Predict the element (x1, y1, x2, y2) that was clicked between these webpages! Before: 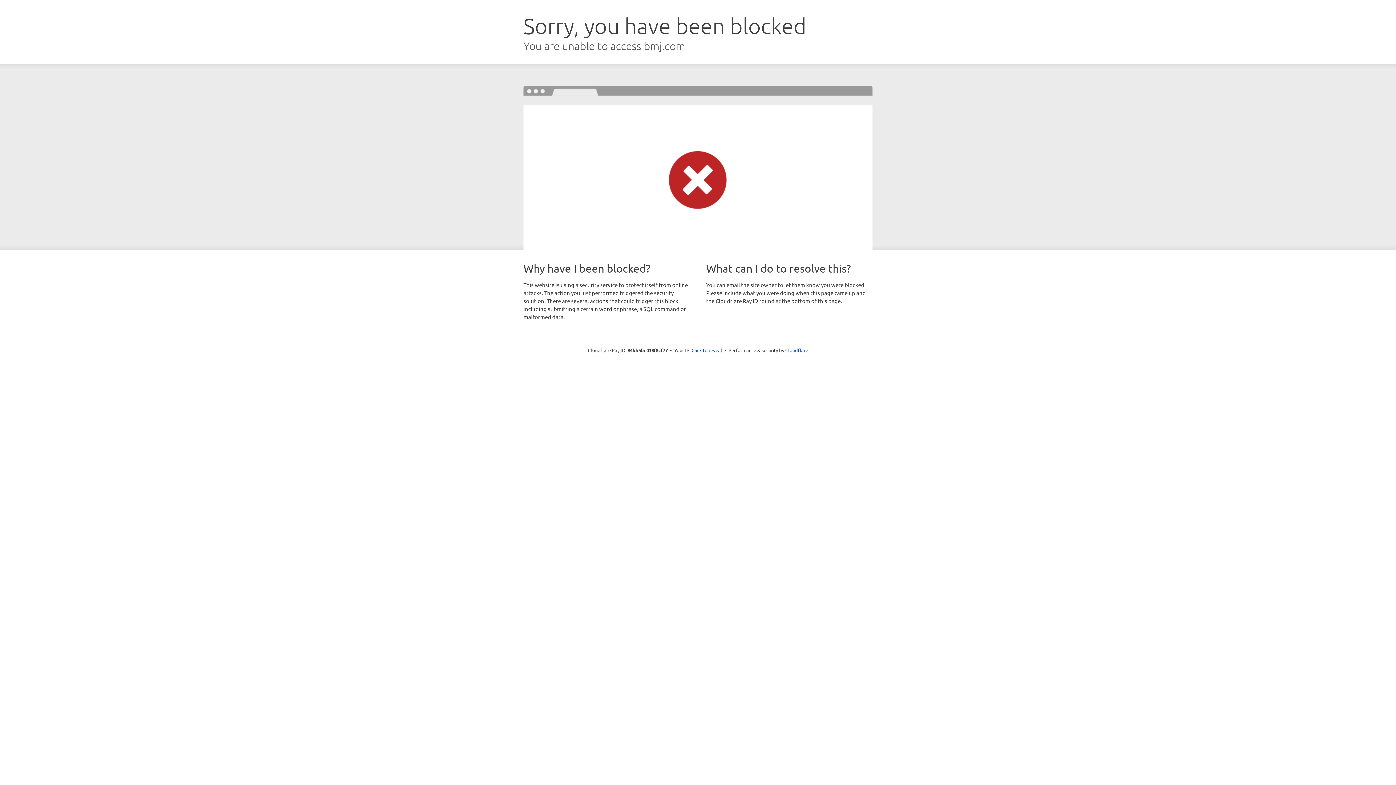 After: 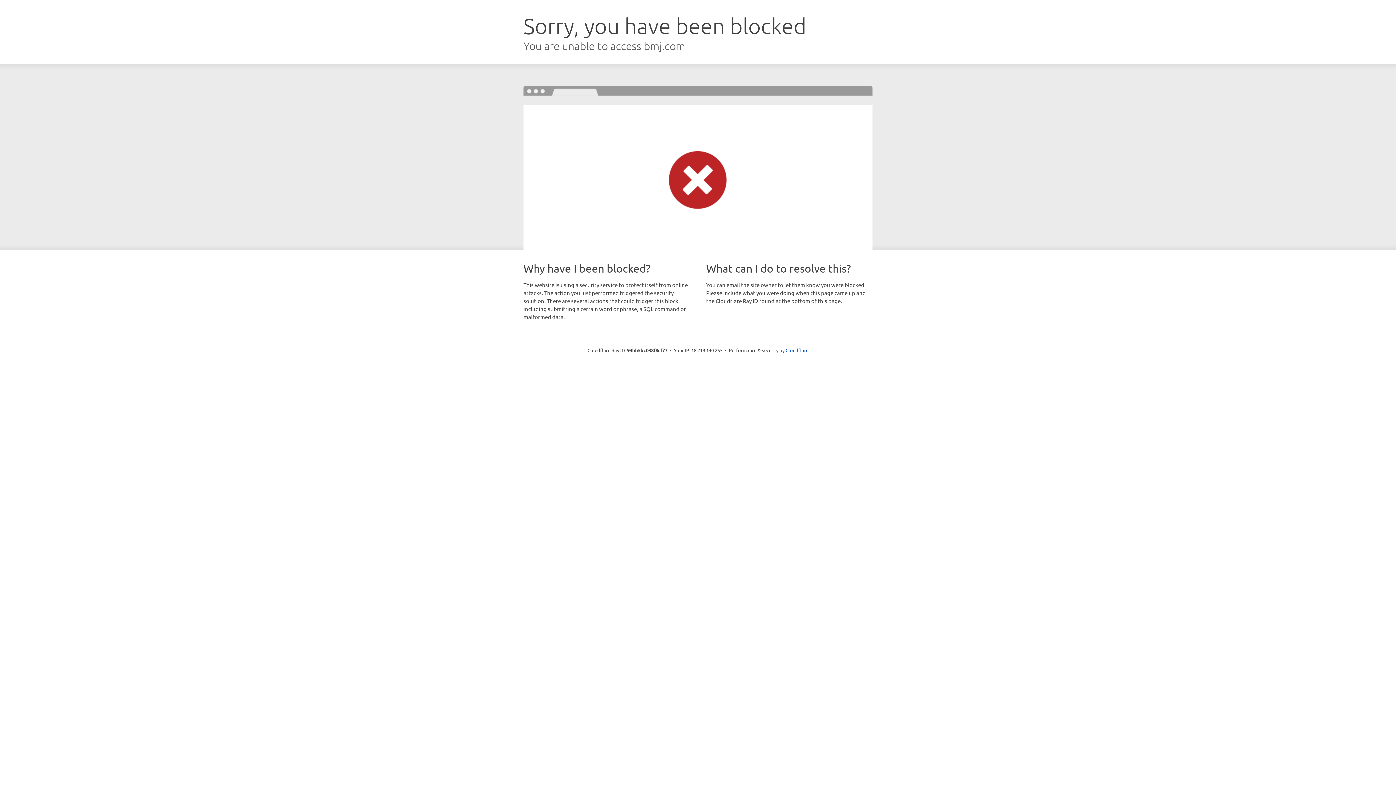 Action: label: Click to reveal bbox: (691, 346, 722, 353)